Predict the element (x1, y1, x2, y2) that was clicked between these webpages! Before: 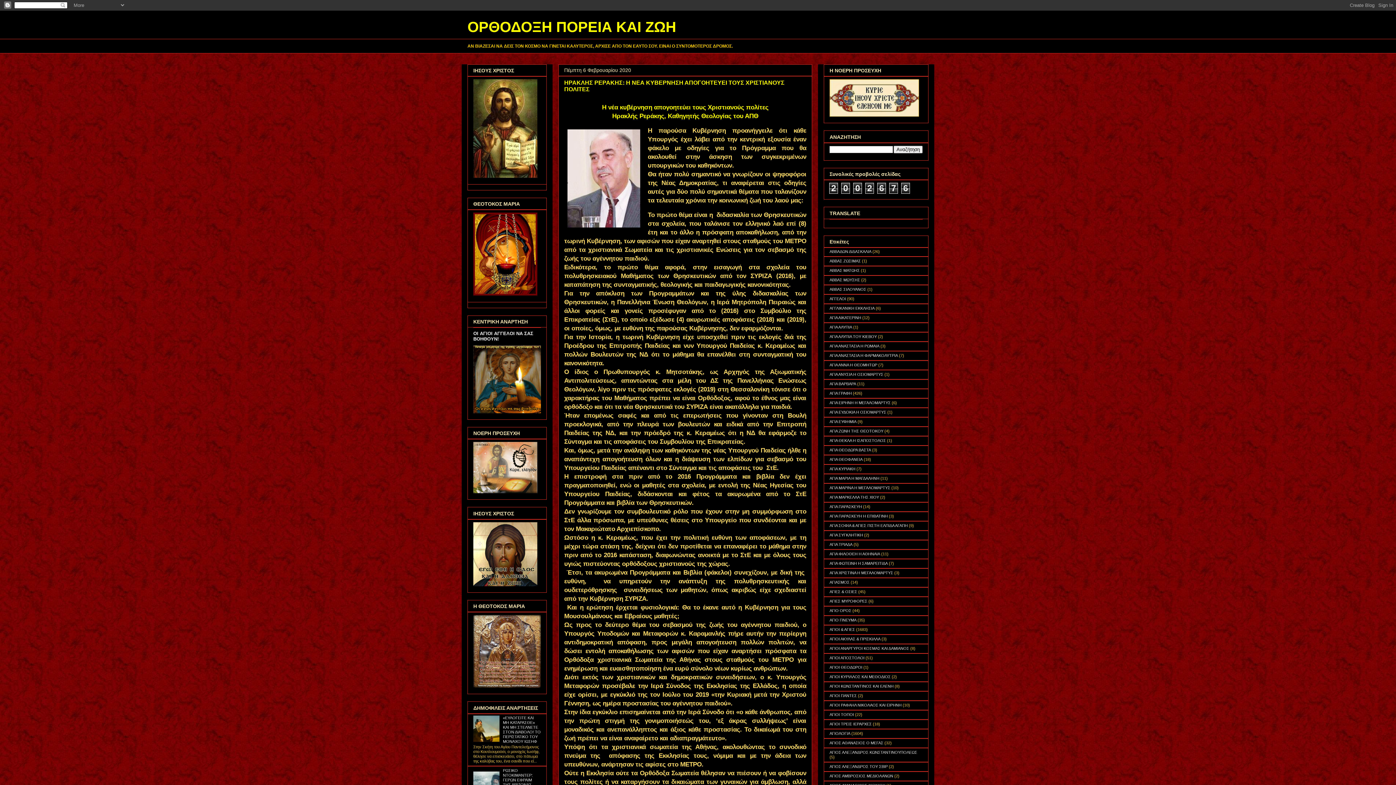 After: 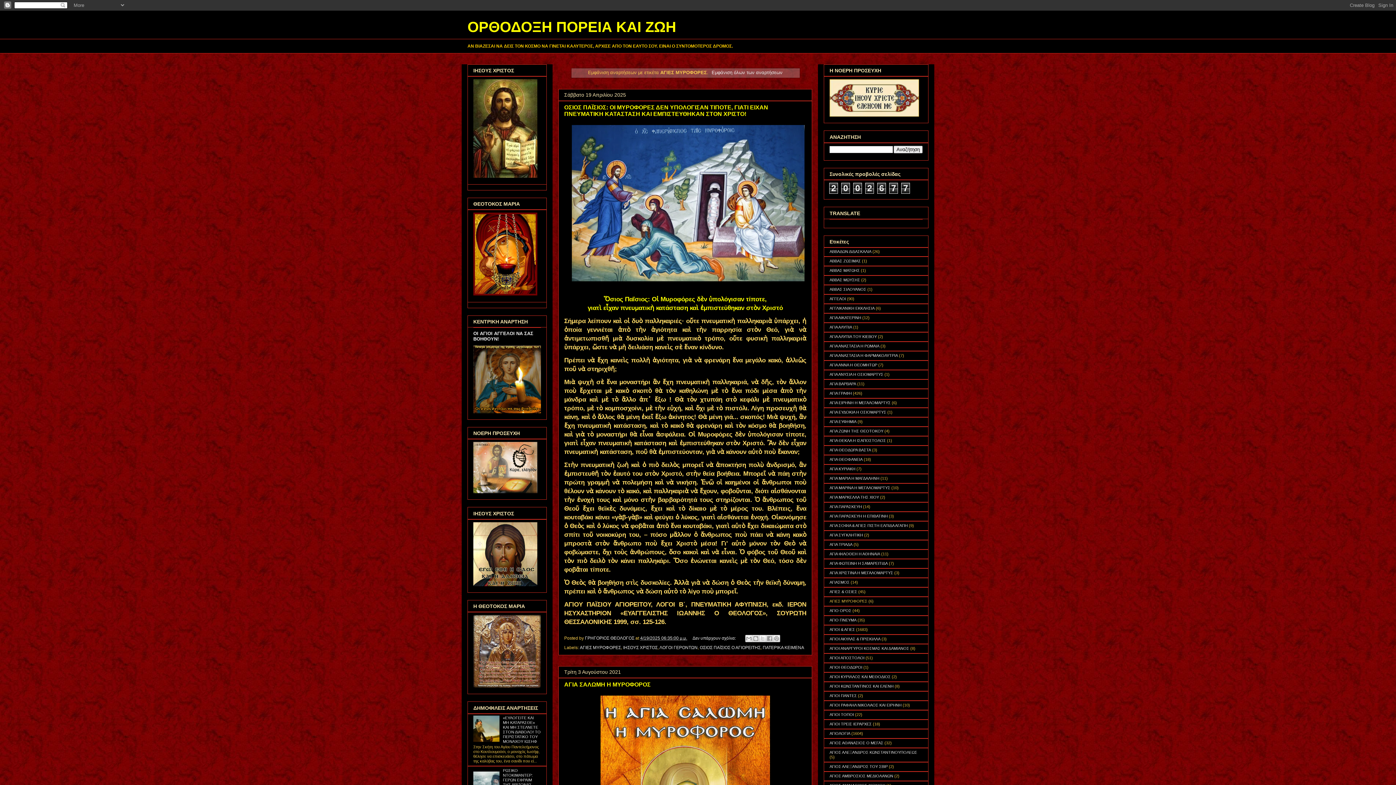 Action: label: ΑΓΙΕΣ ΜΥΡΟΦΟΡΕΣ bbox: (829, 599, 867, 603)